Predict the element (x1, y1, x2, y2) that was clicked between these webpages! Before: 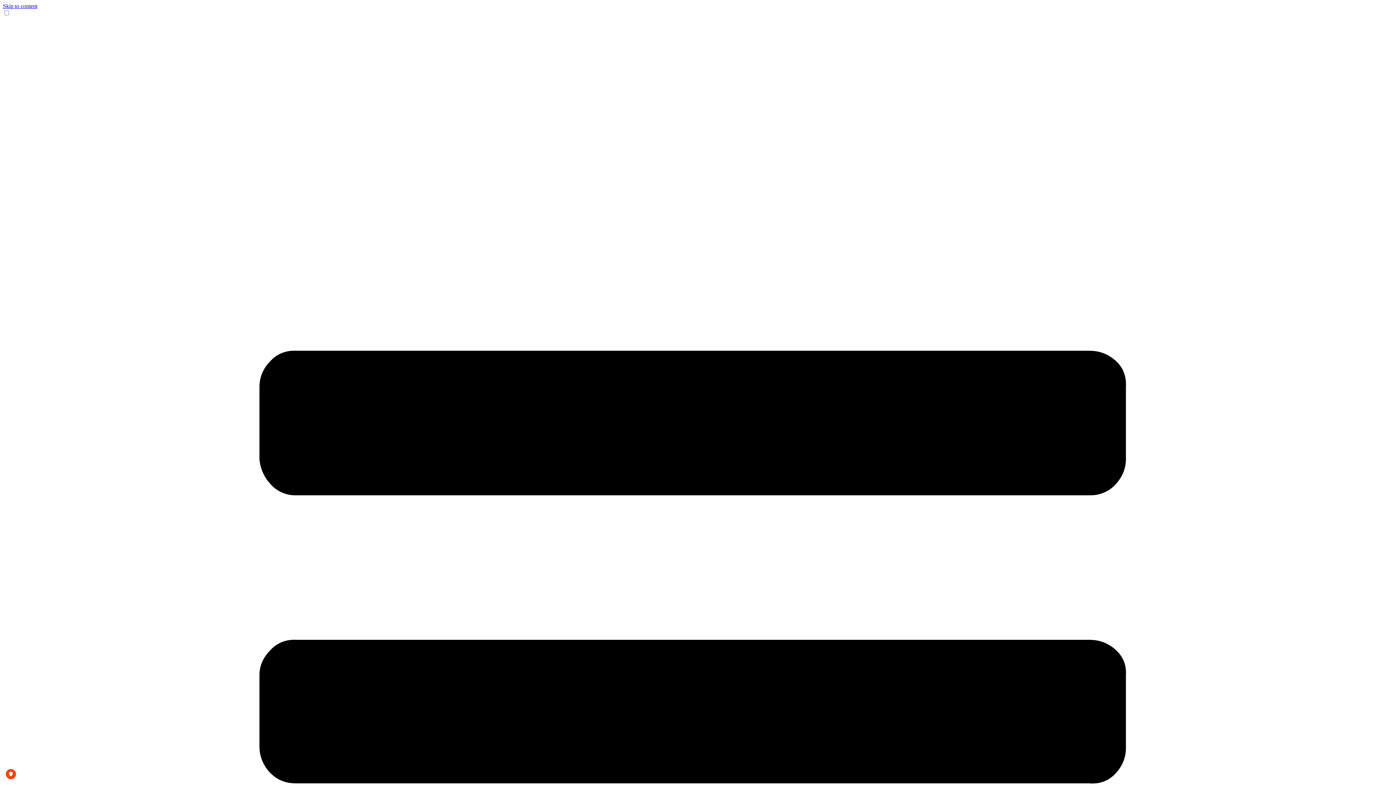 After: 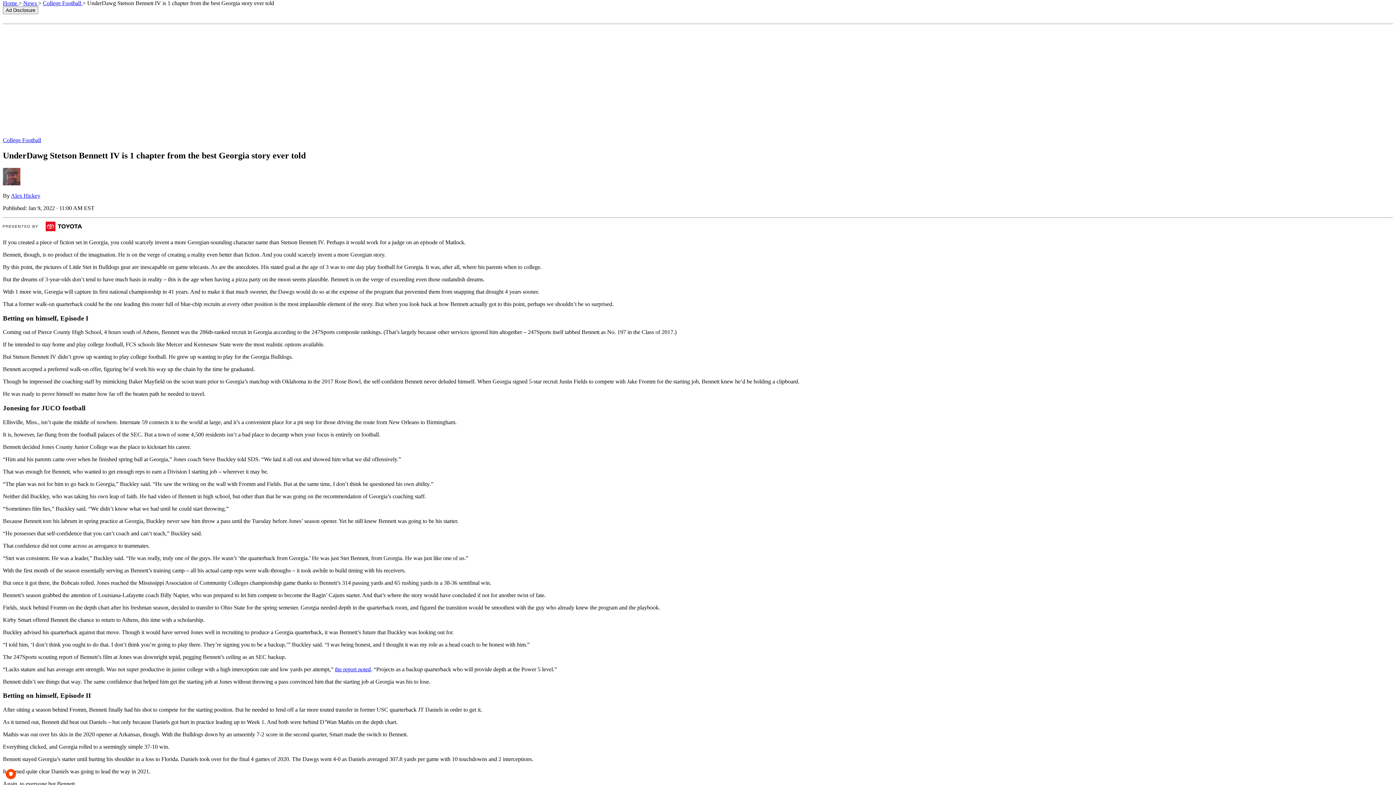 Action: label: Skip to content bbox: (2, 2, 37, 9)